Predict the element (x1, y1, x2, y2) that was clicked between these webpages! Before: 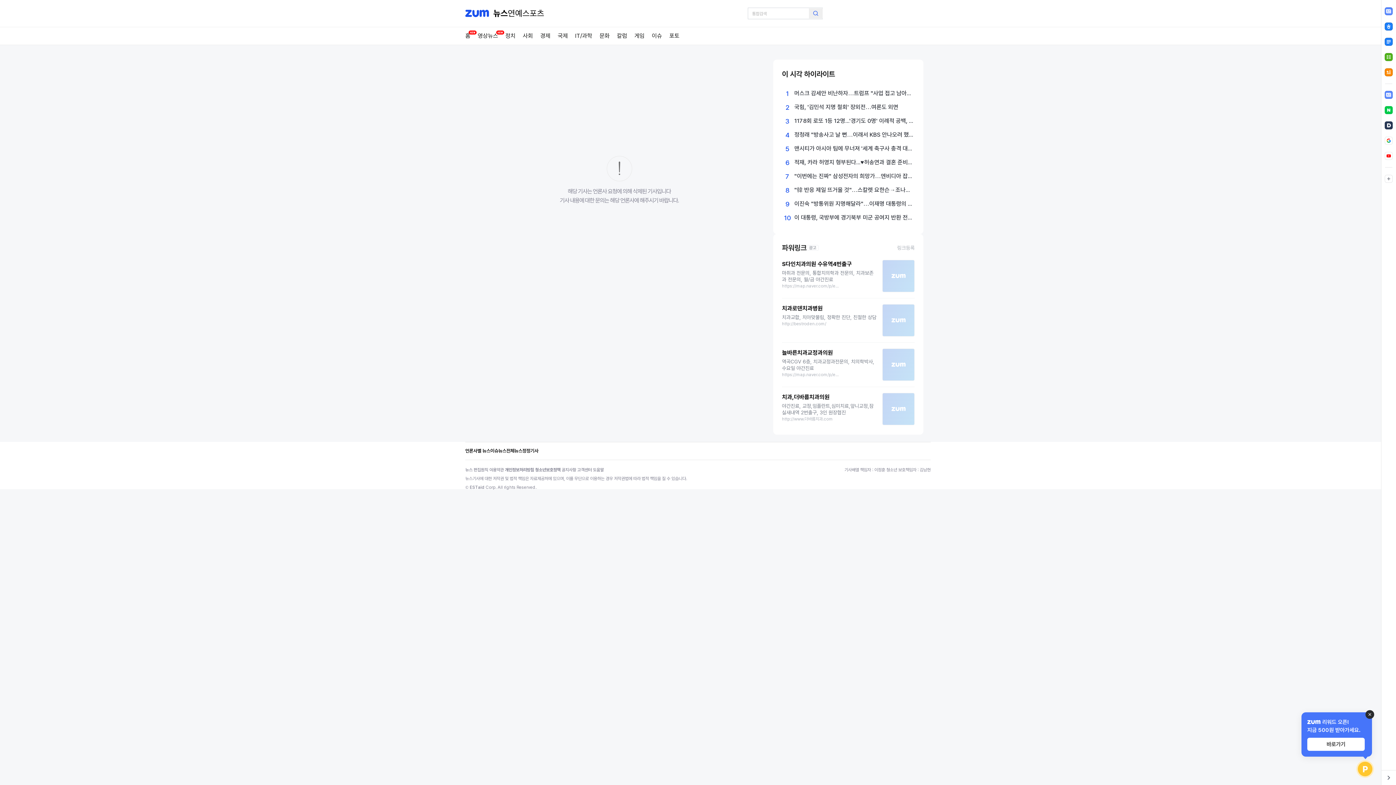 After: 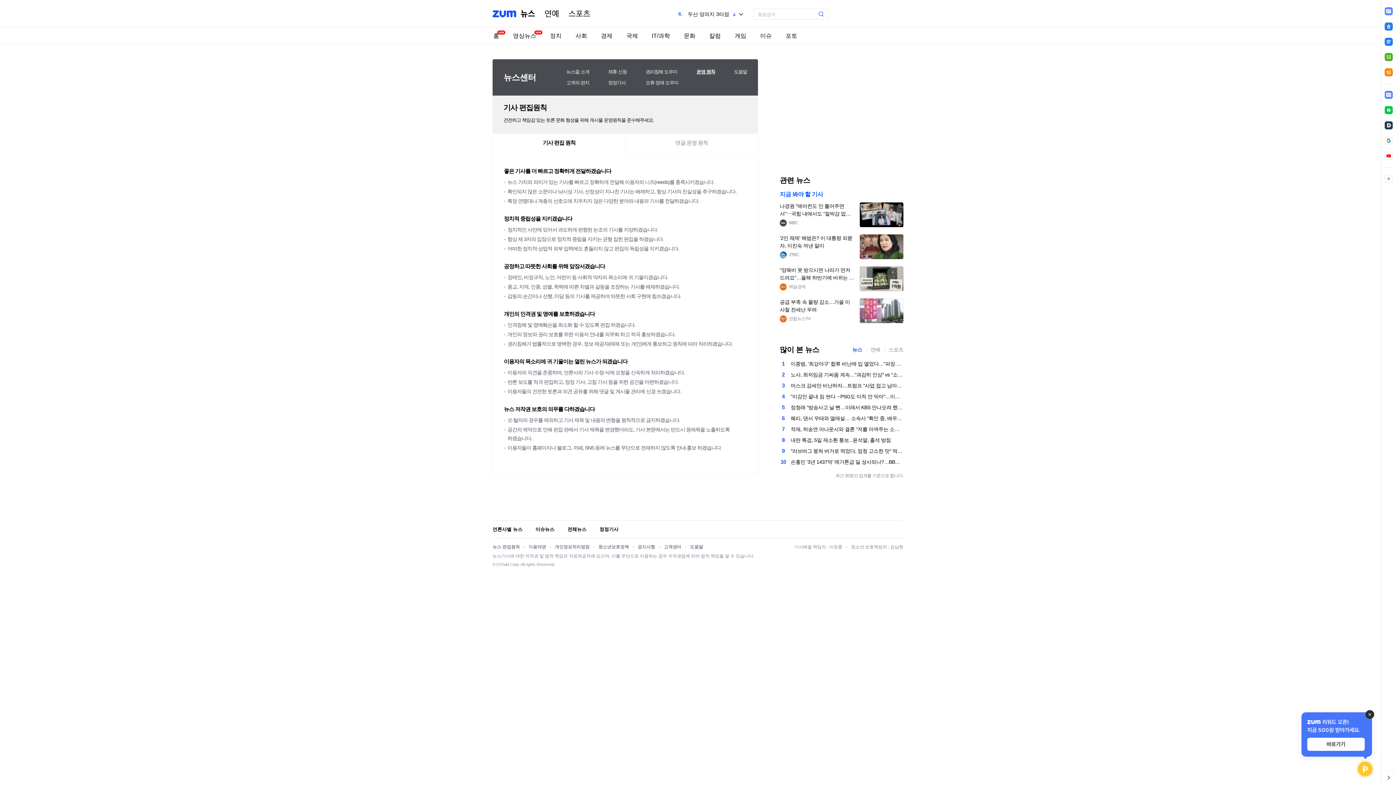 Action: bbox: (465, 467, 488, 472) label: 뉴스 편집원칙